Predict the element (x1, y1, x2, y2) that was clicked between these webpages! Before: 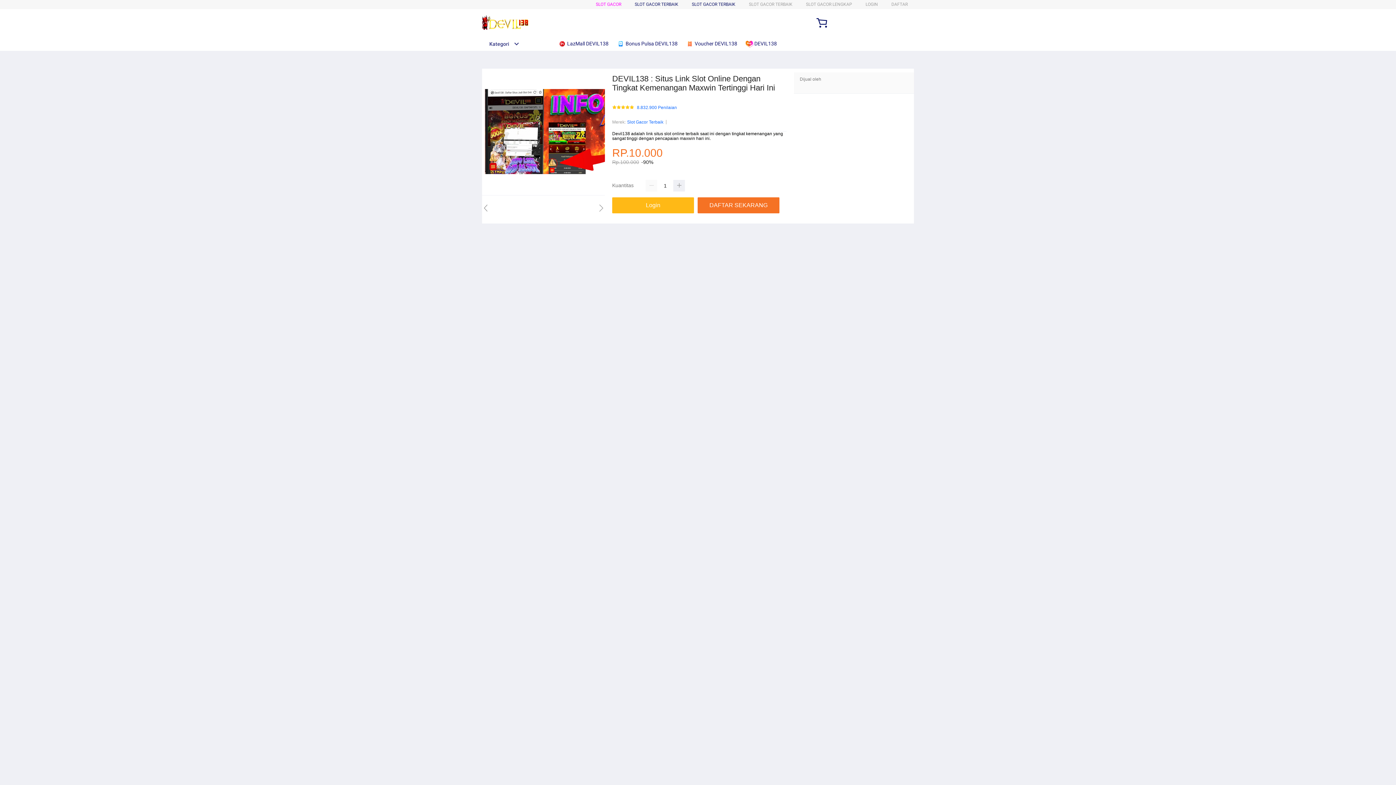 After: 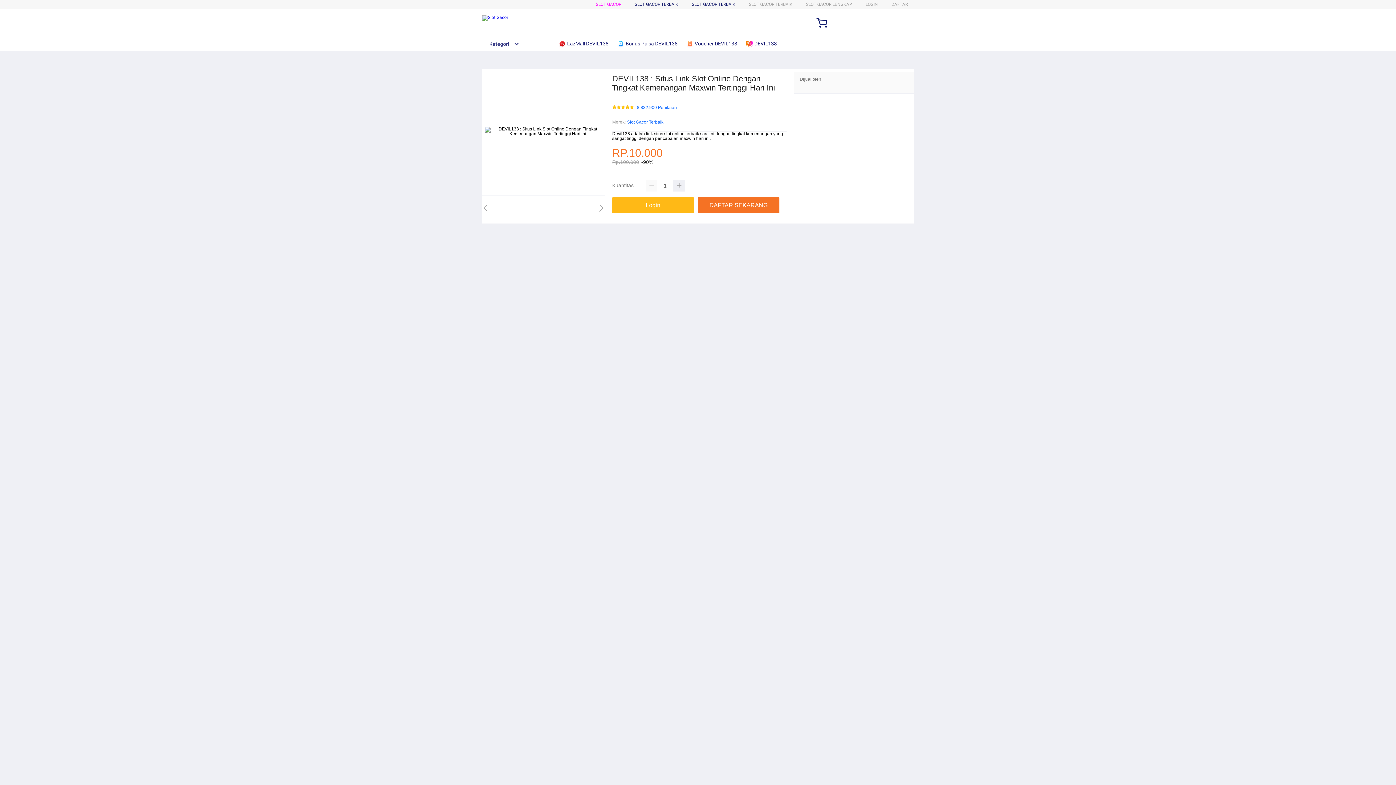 Action: bbox: (482, 41, 519, 46) label: Kategori